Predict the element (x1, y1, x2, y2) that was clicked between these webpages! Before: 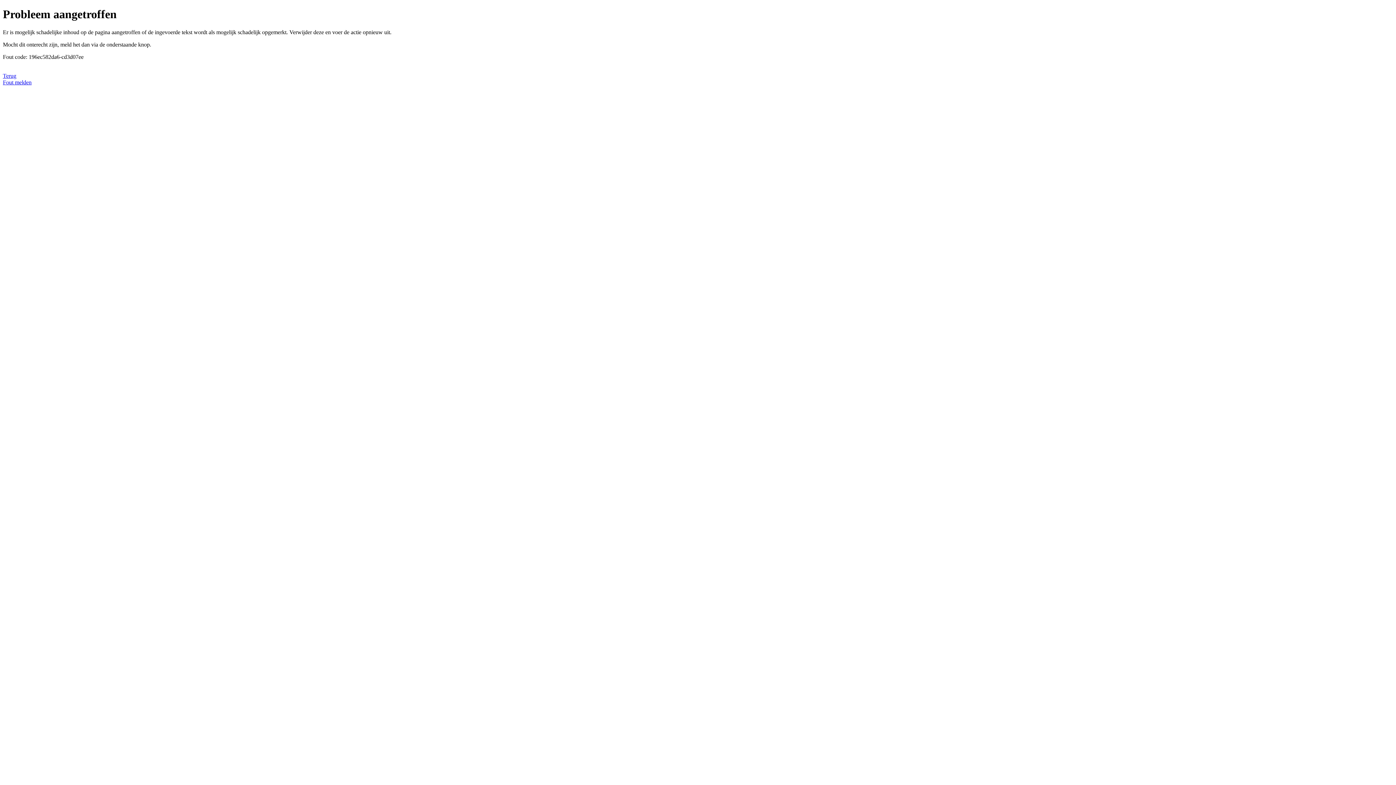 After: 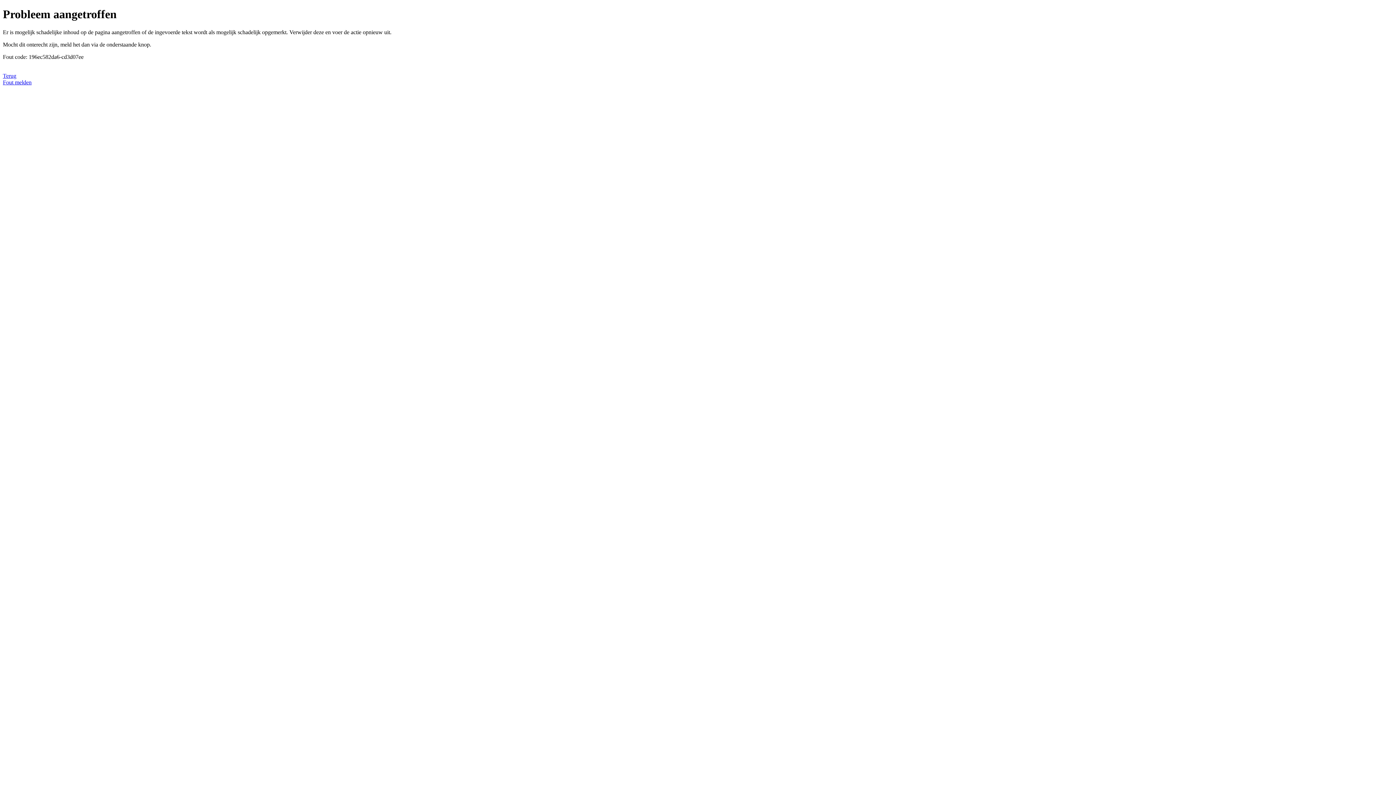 Action: bbox: (2, 79, 31, 85) label: Fout melden